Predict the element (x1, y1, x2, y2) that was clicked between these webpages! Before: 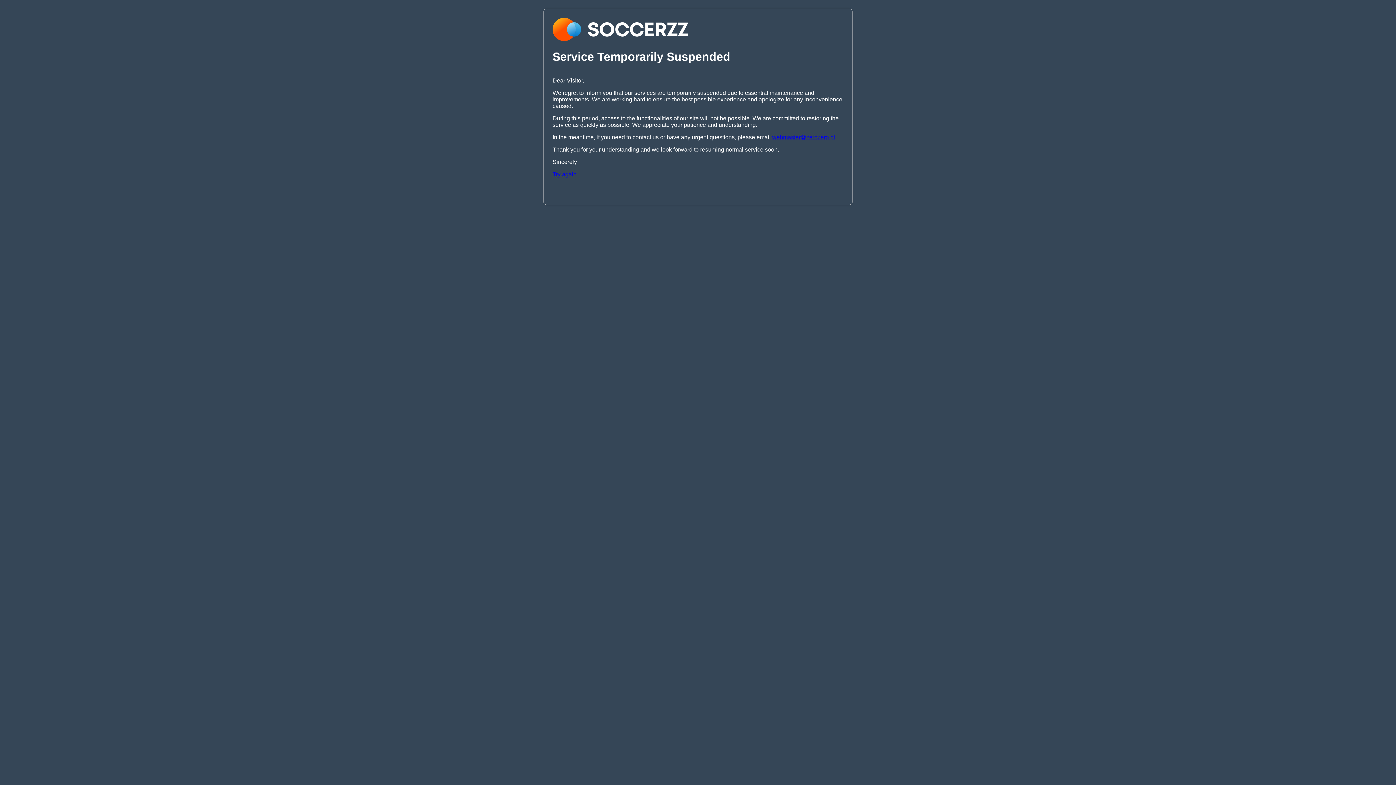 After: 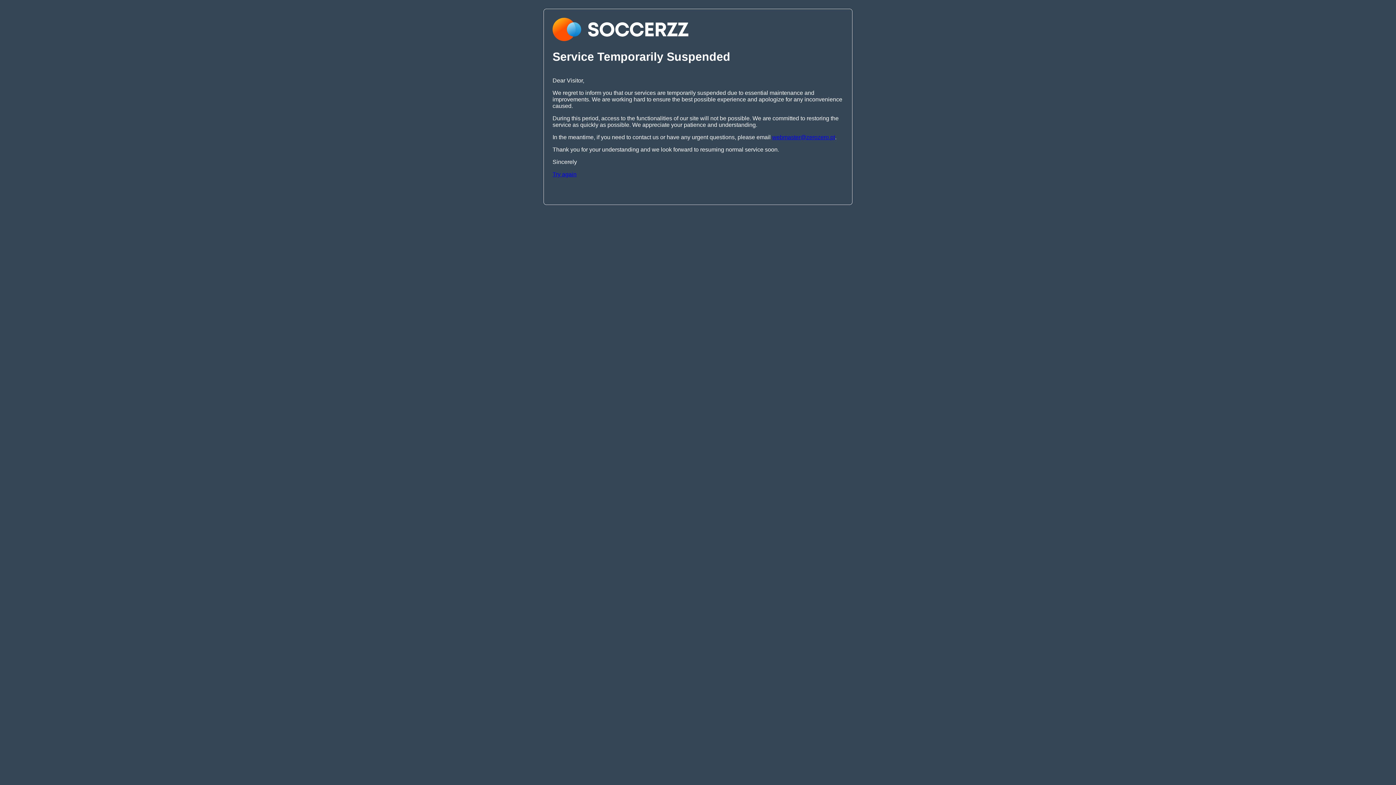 Action: label: Try again bbox: (552, 171, 576, 177)